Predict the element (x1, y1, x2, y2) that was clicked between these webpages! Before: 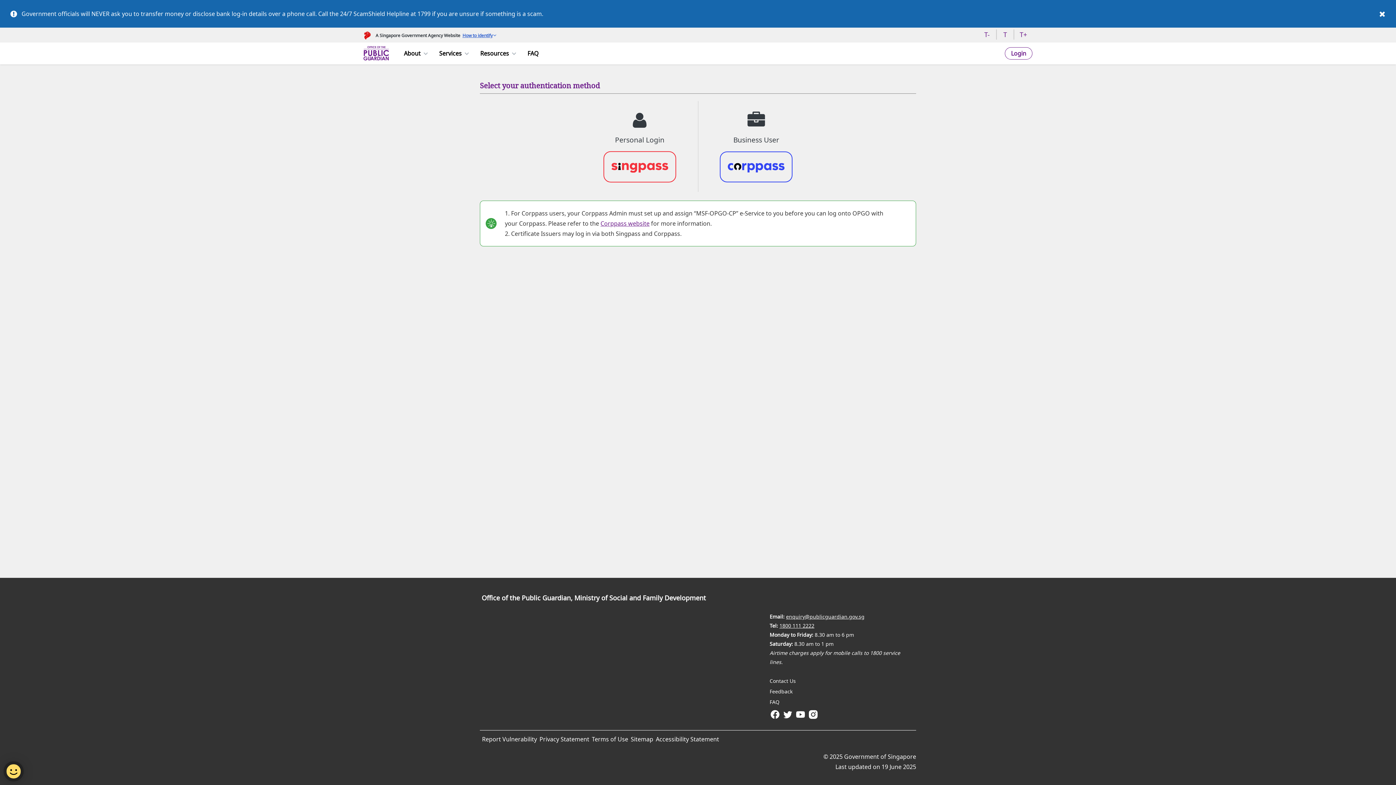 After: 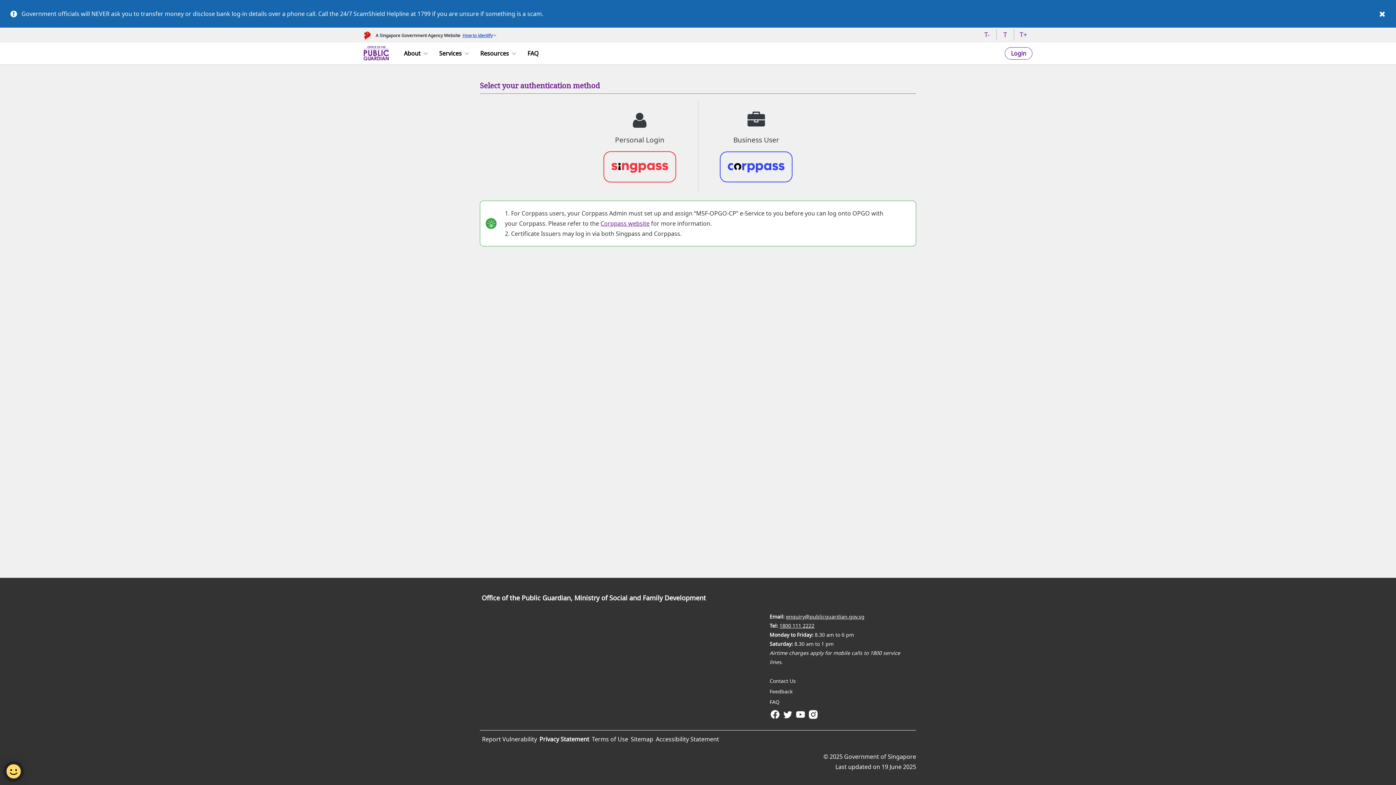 Action: label: Privacy Statement bbox: (539, 735, 589, 744)